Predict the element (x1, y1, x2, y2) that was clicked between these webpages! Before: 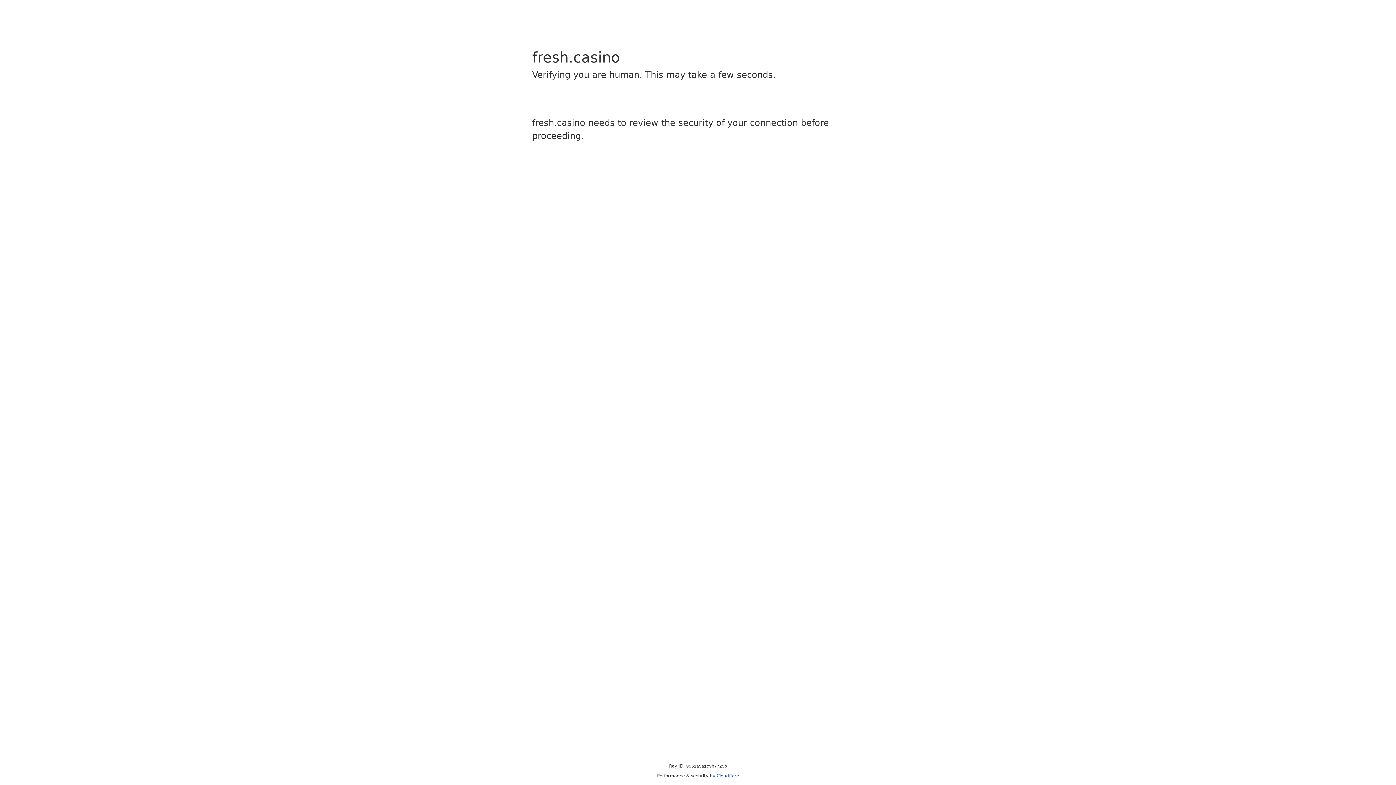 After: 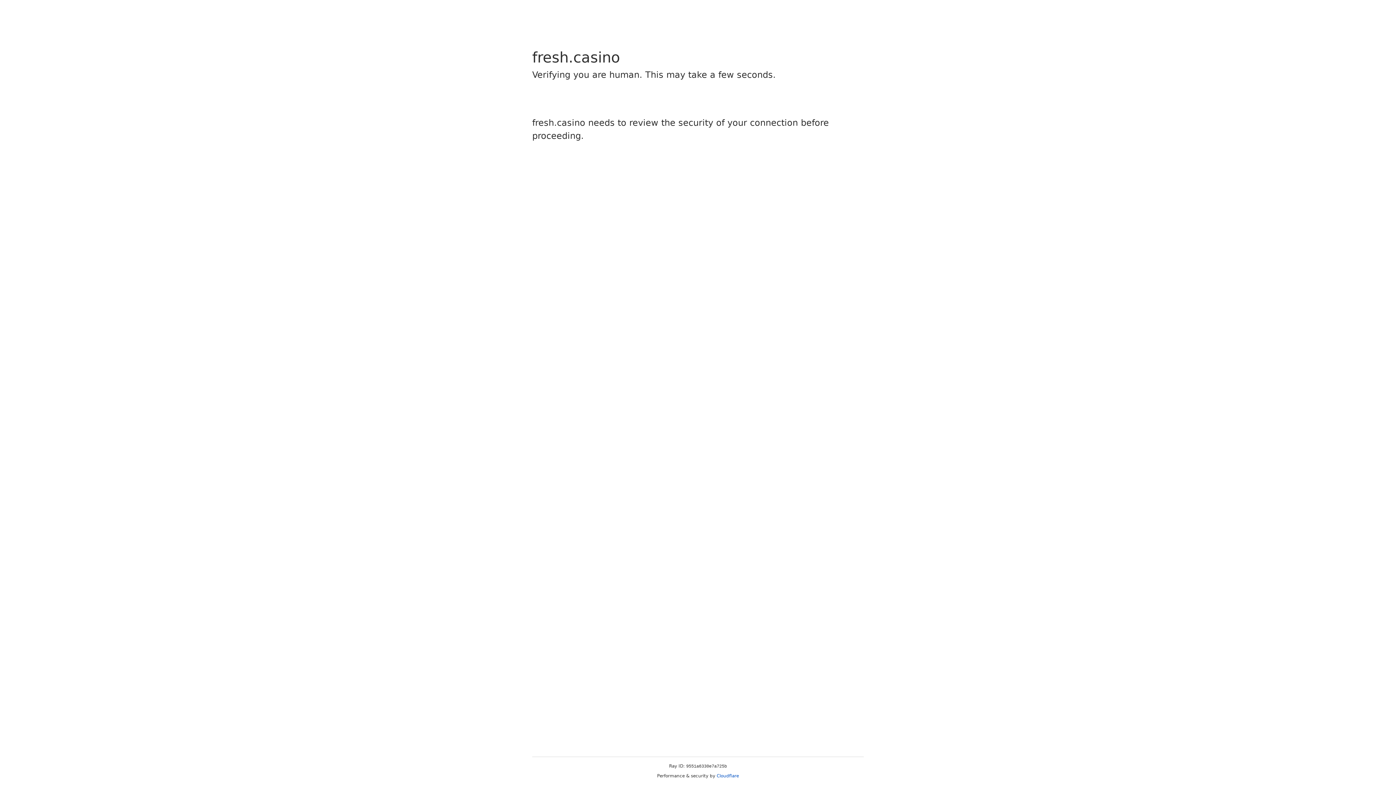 Action: bbox: (716, 773, 739, 778) label: Cloudflare